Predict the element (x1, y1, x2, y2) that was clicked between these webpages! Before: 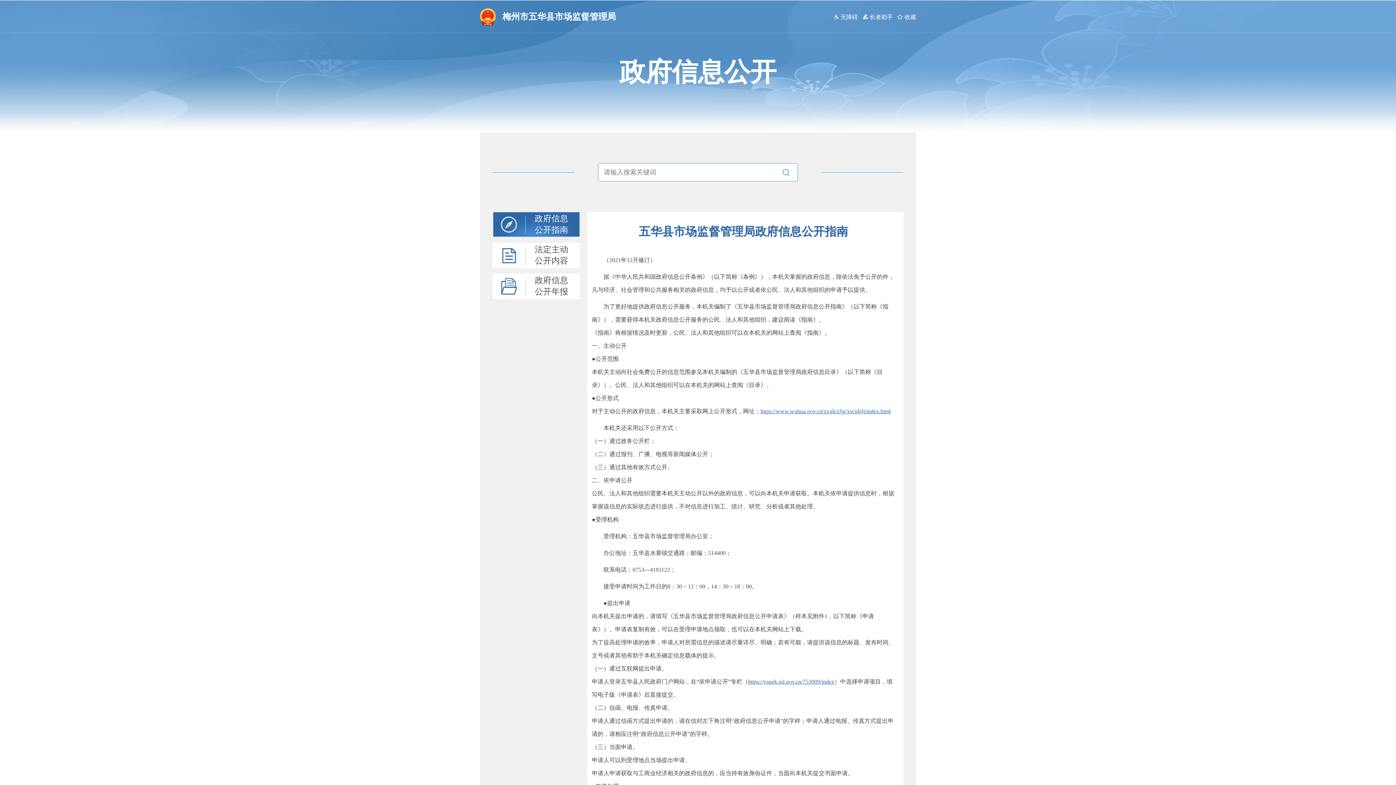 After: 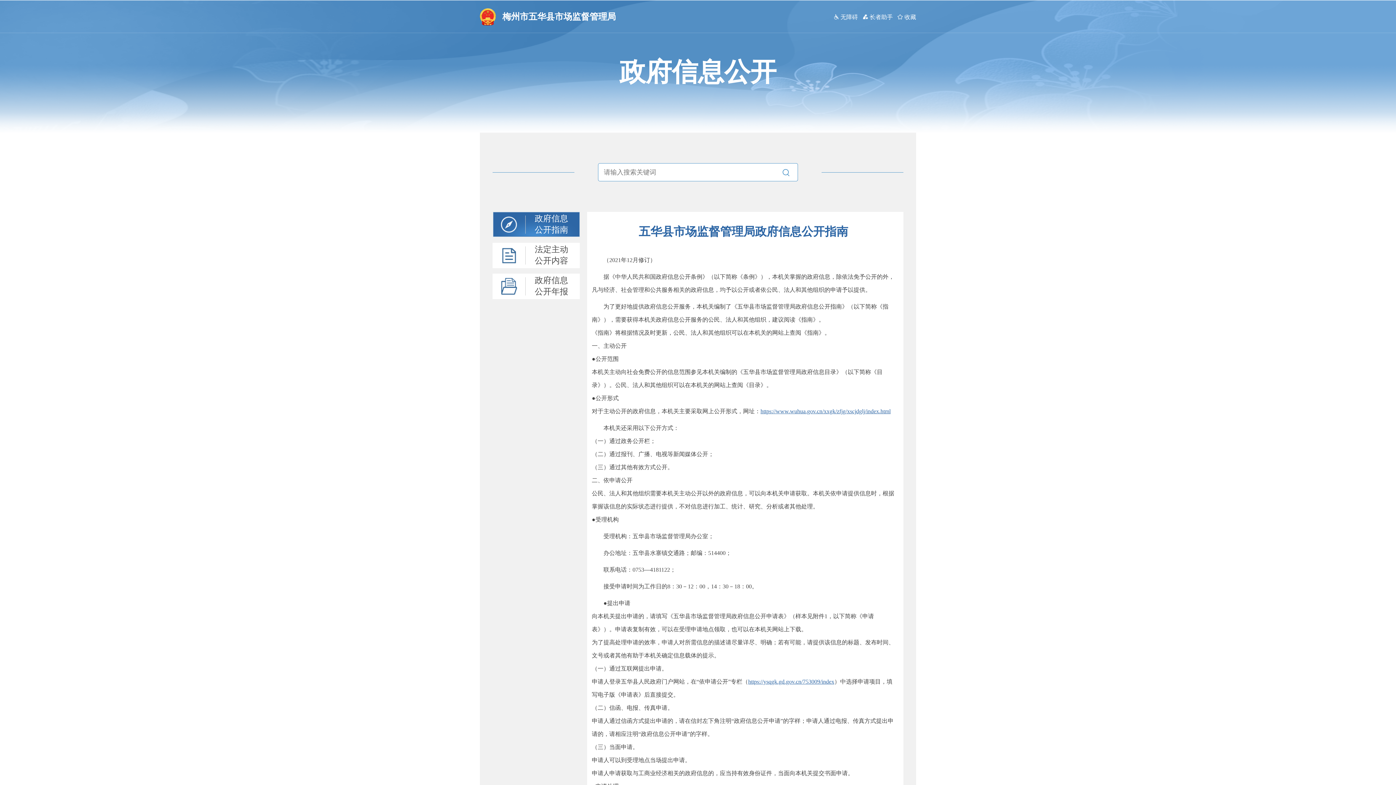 Action: label: 政府信息公开指南 bbox: (525, 212, 579, 237)